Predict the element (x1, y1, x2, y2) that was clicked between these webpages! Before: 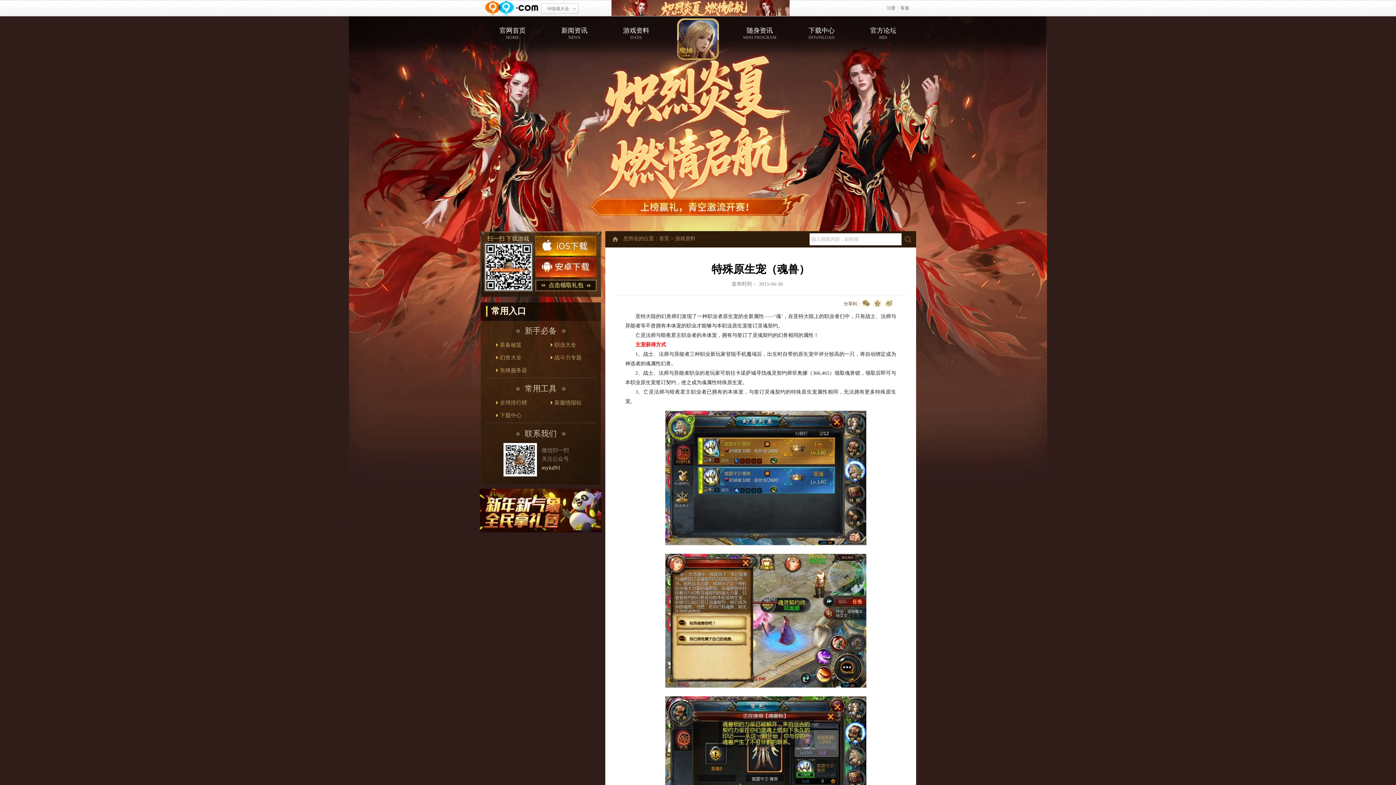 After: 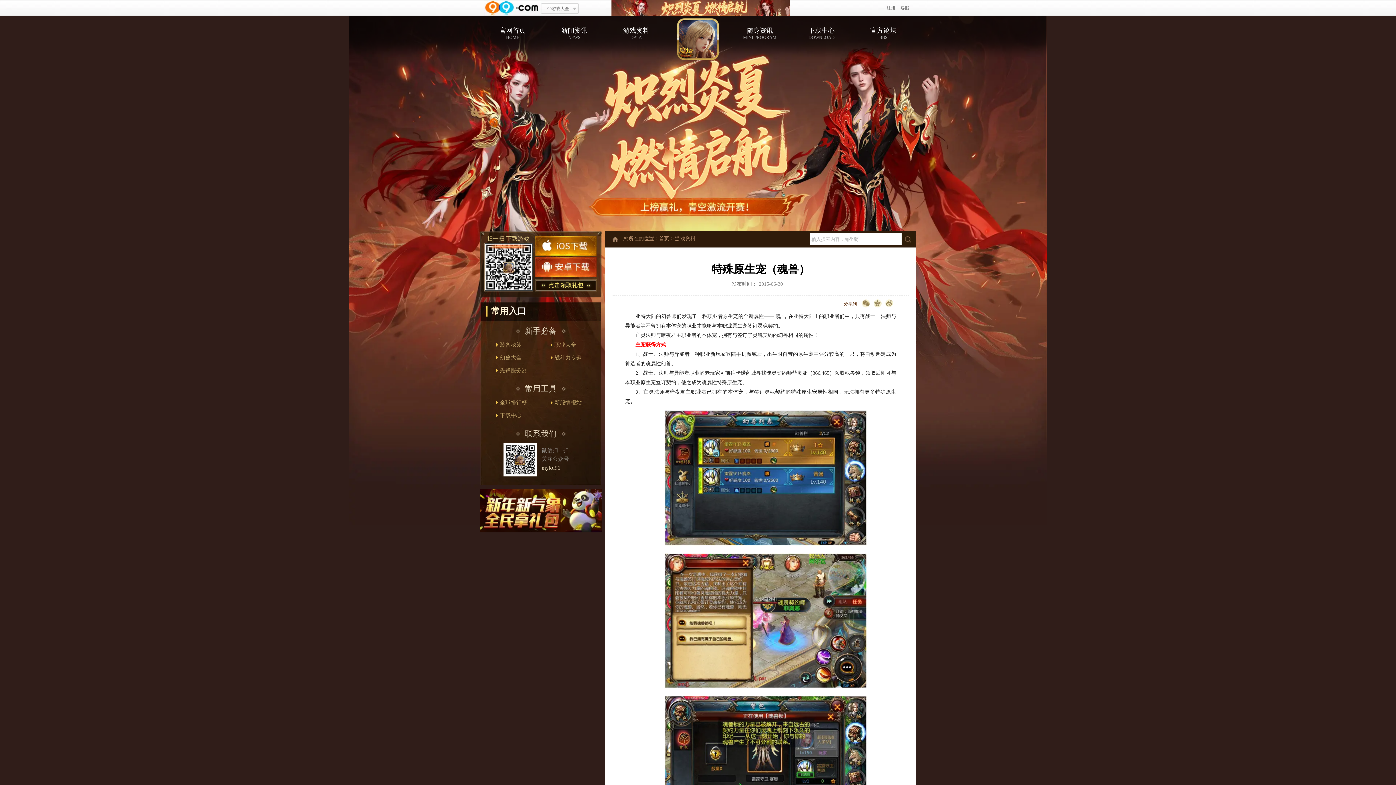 Action: bbox: (535, 257, 596, 277)